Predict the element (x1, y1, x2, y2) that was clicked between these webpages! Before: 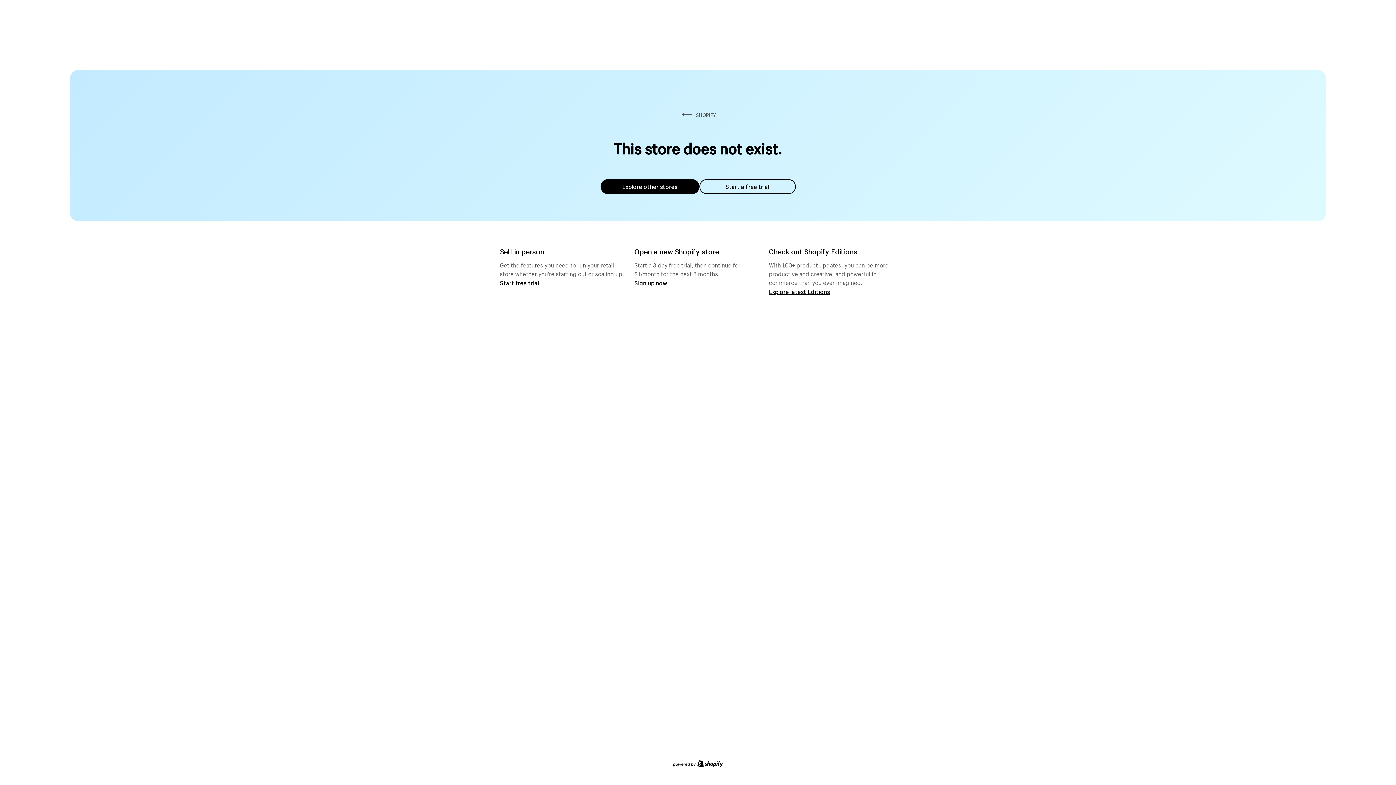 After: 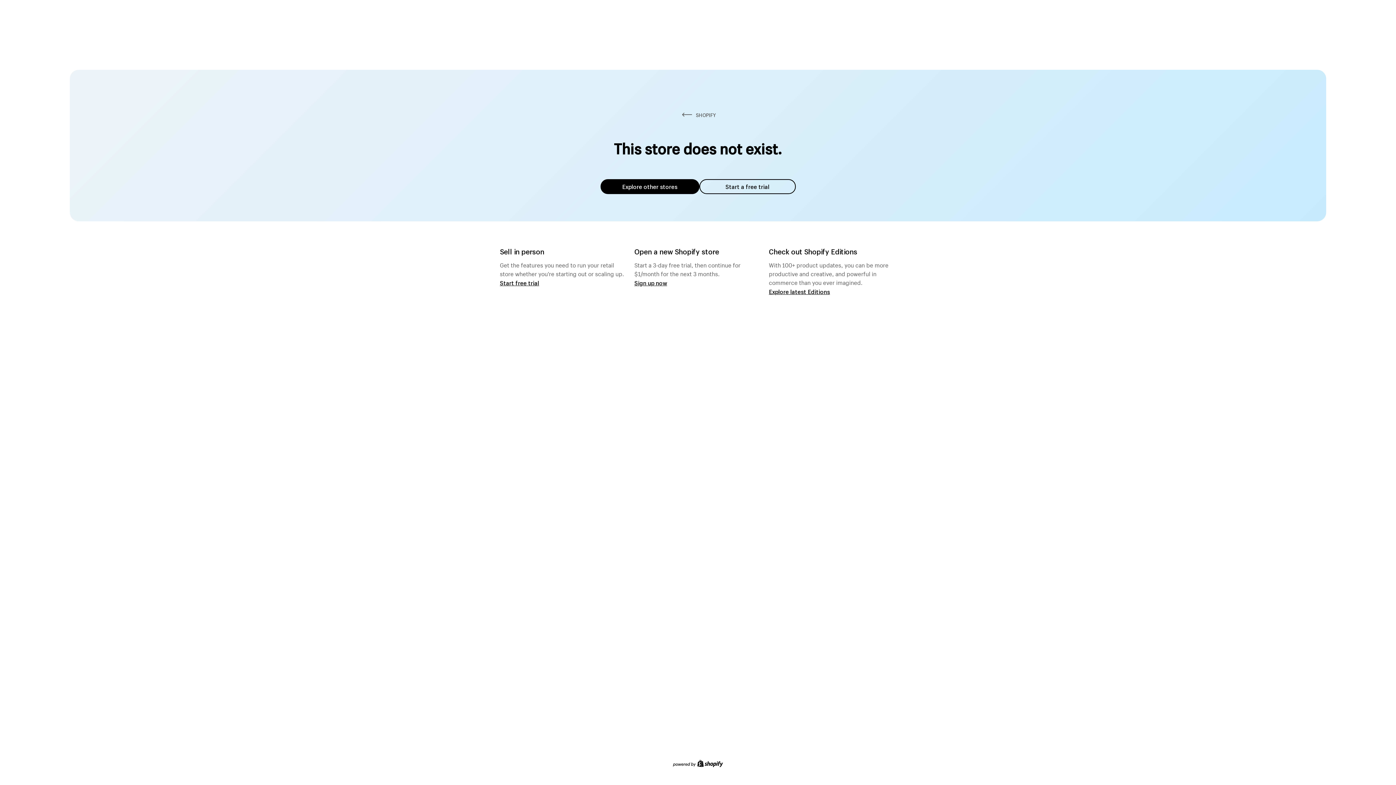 Action: label: Start a free trial bbox: (699, 179, 795, 194)